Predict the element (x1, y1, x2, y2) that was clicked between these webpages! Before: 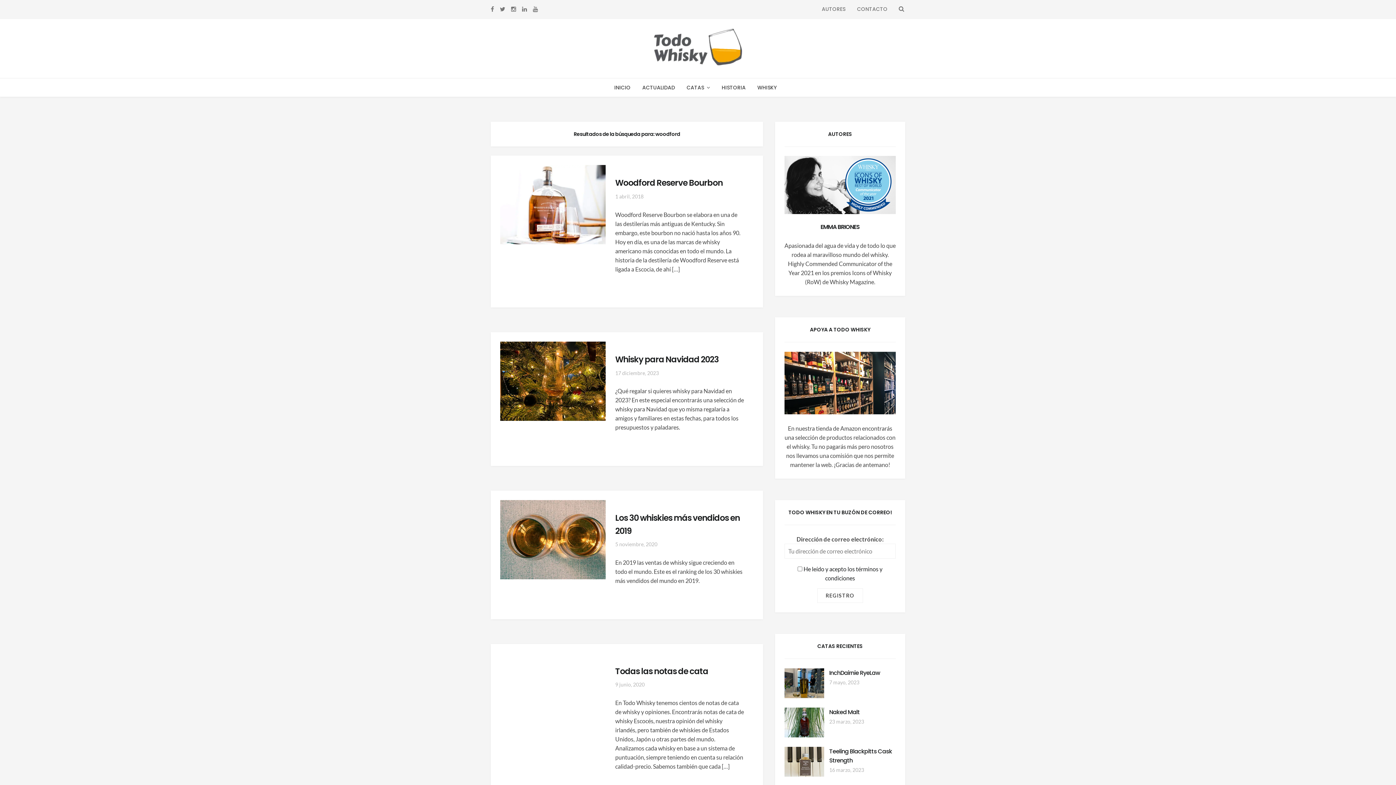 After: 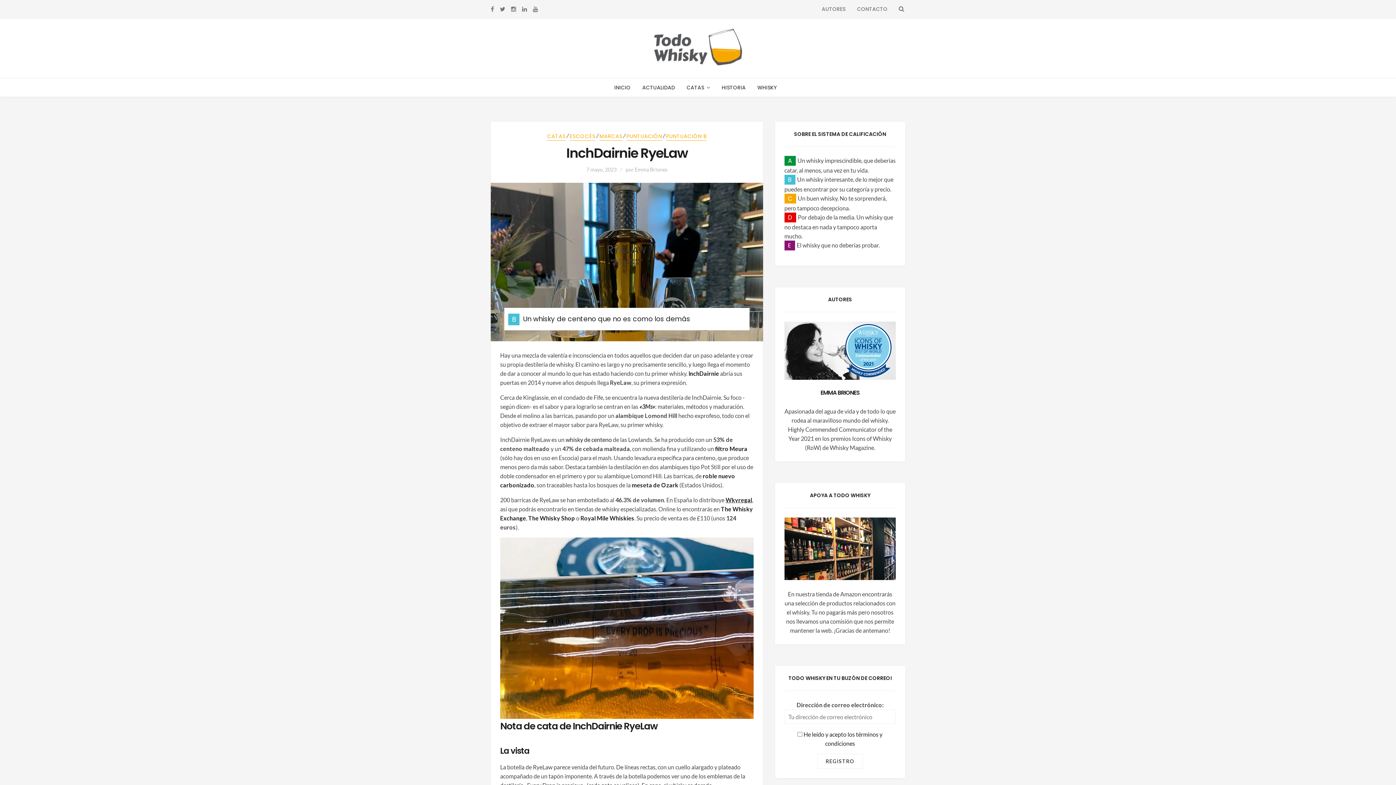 Action: label: 7 mayo, 2023 bbox: (829, 679, 859, 685)